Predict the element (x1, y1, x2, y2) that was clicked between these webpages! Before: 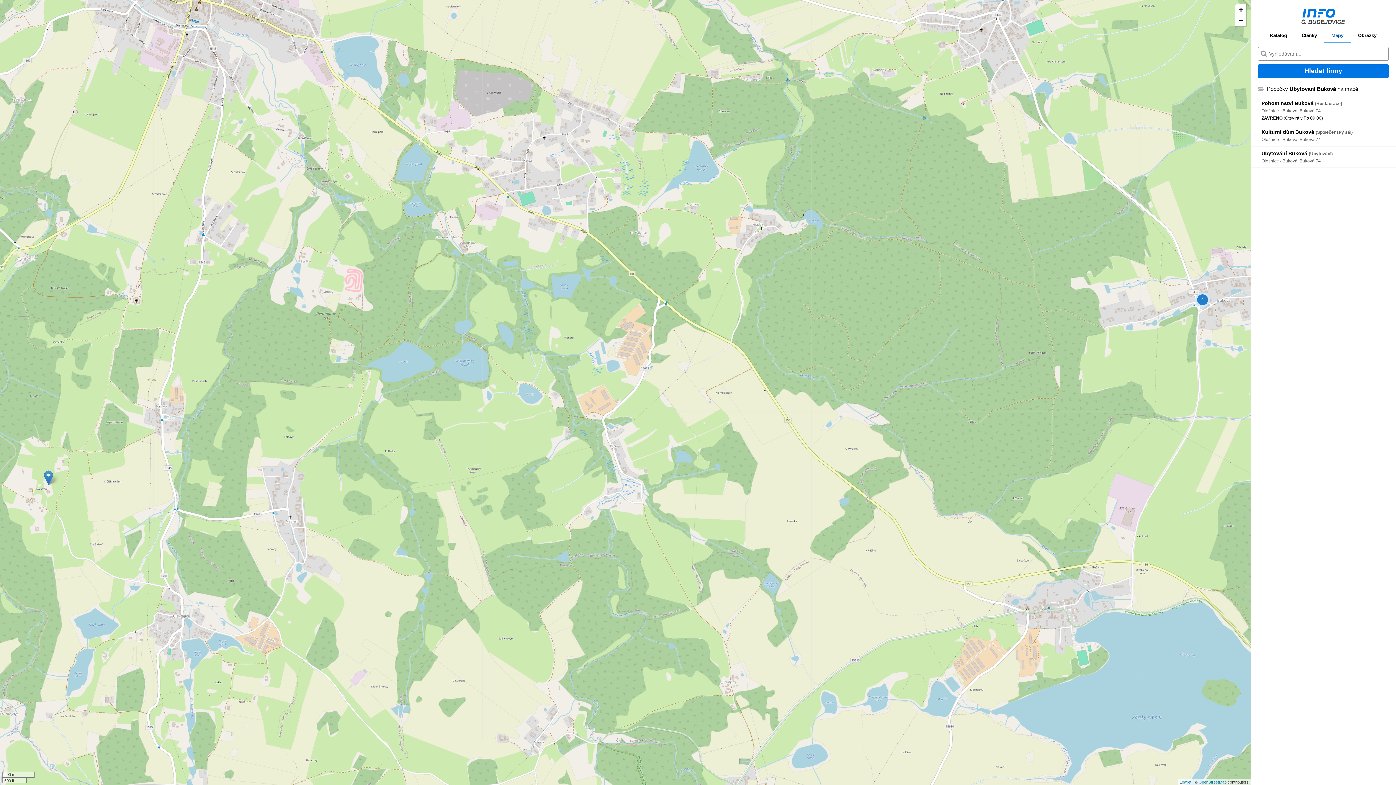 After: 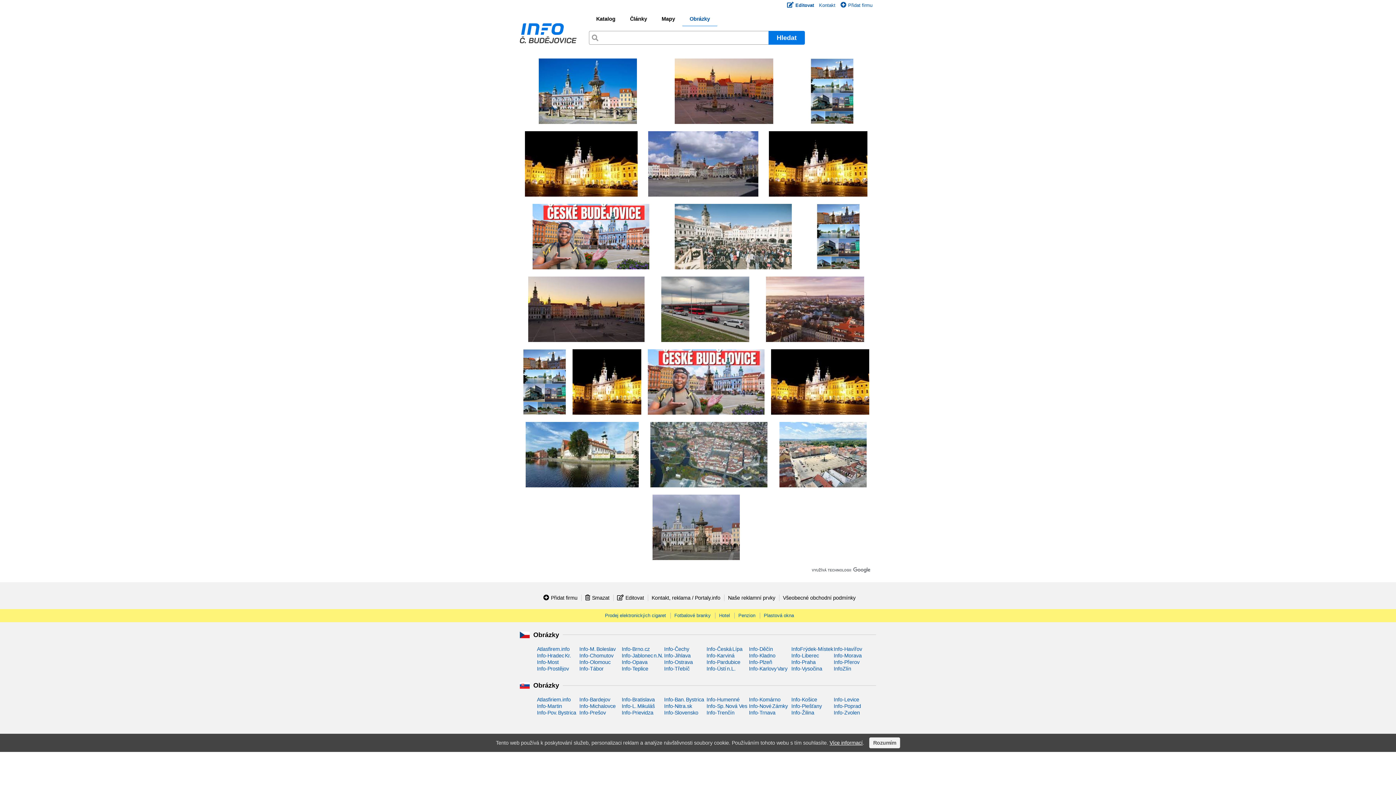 Action: label: Obrázky bbox: (1351, 32, 1384, 42)